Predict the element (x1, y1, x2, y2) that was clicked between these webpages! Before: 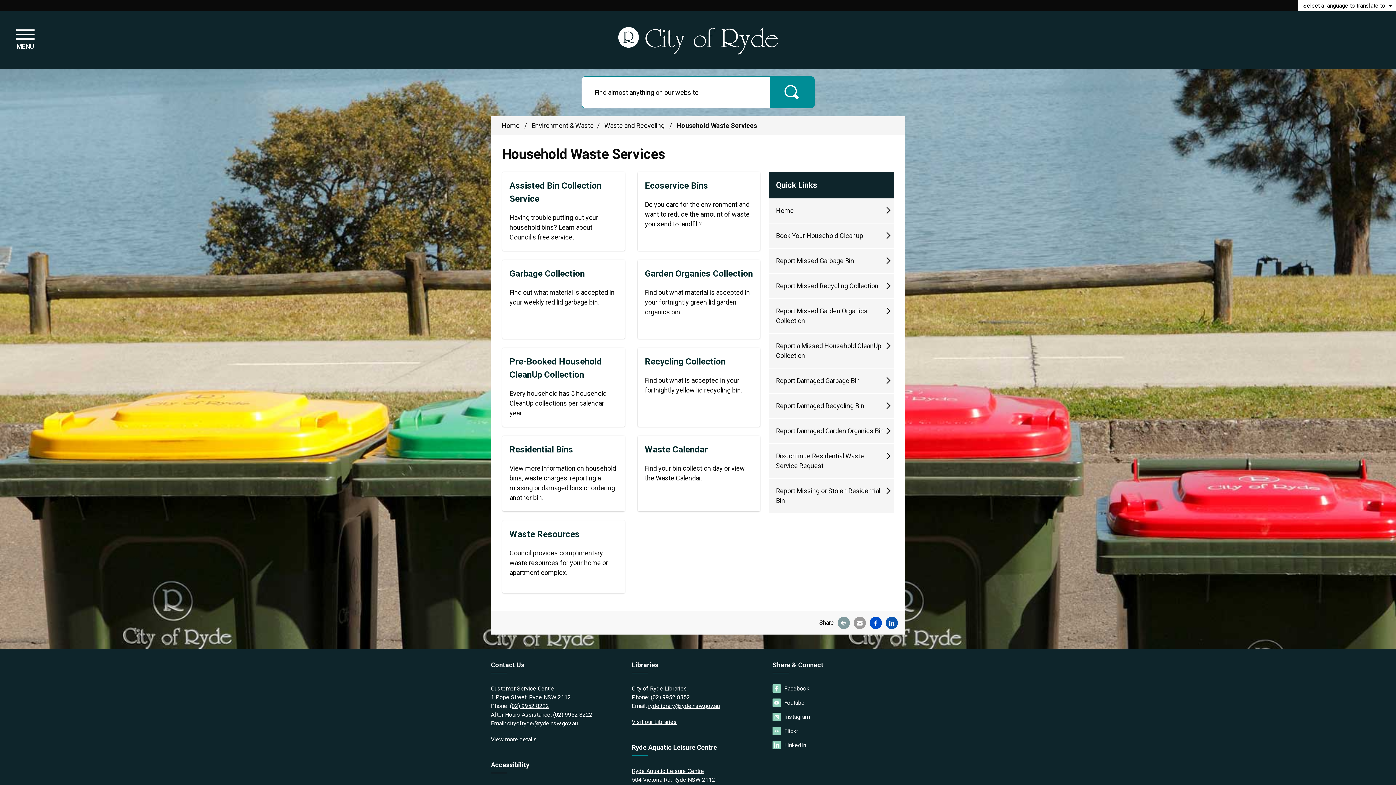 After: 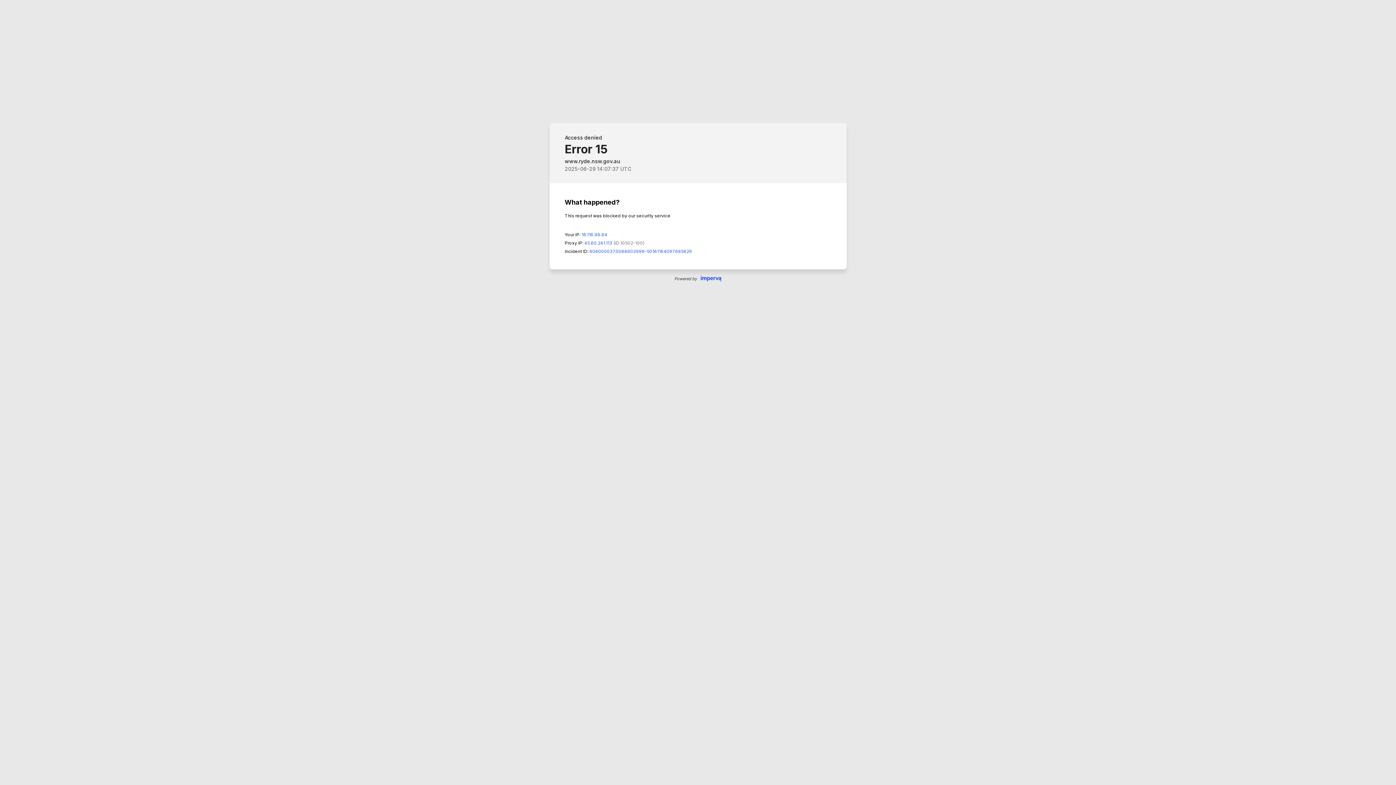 Action: bbox: (490, 736, 537, 743) label: View more details